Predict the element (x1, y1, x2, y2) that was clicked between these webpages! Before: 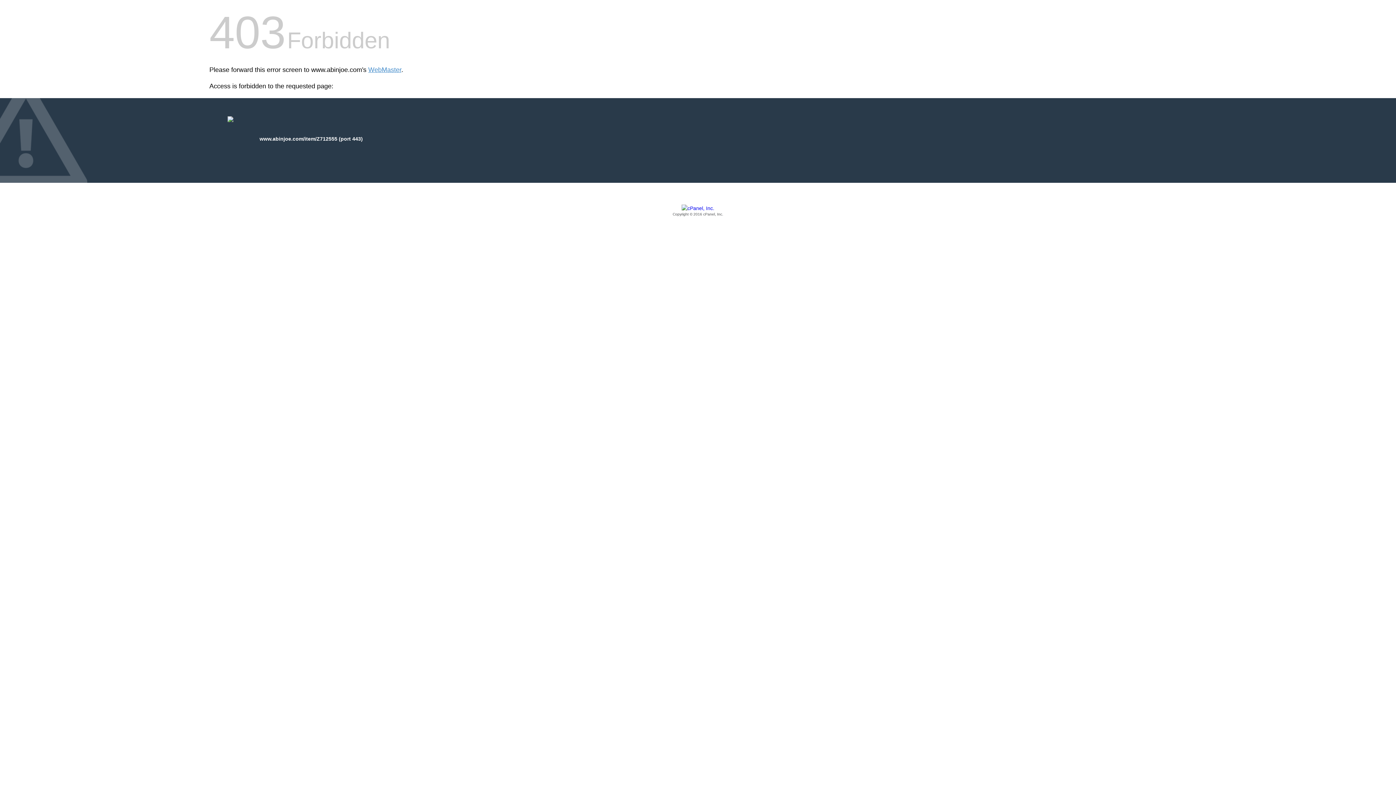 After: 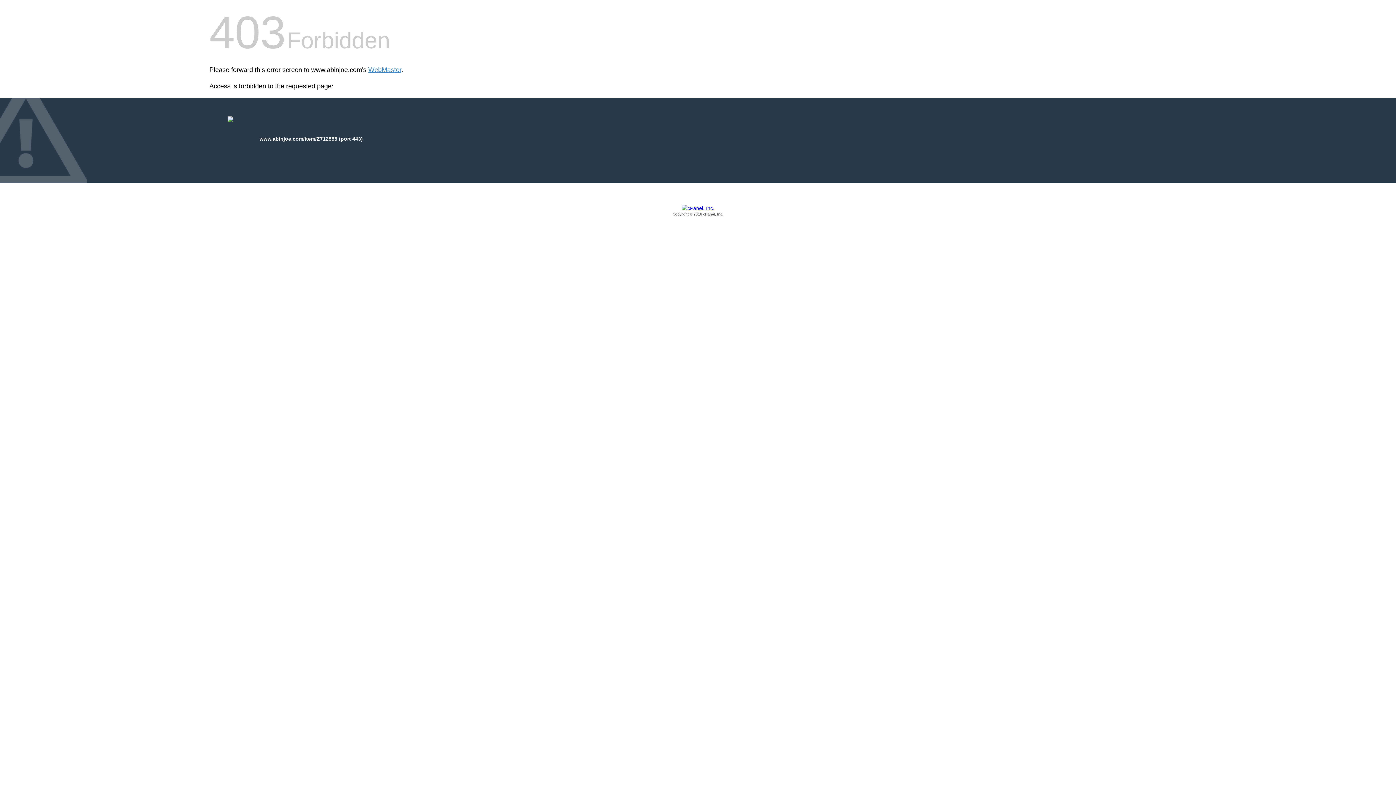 Action: label: Copyright © 2016 cPanel, Inc. bbox: (209, 205, 1186, 217)